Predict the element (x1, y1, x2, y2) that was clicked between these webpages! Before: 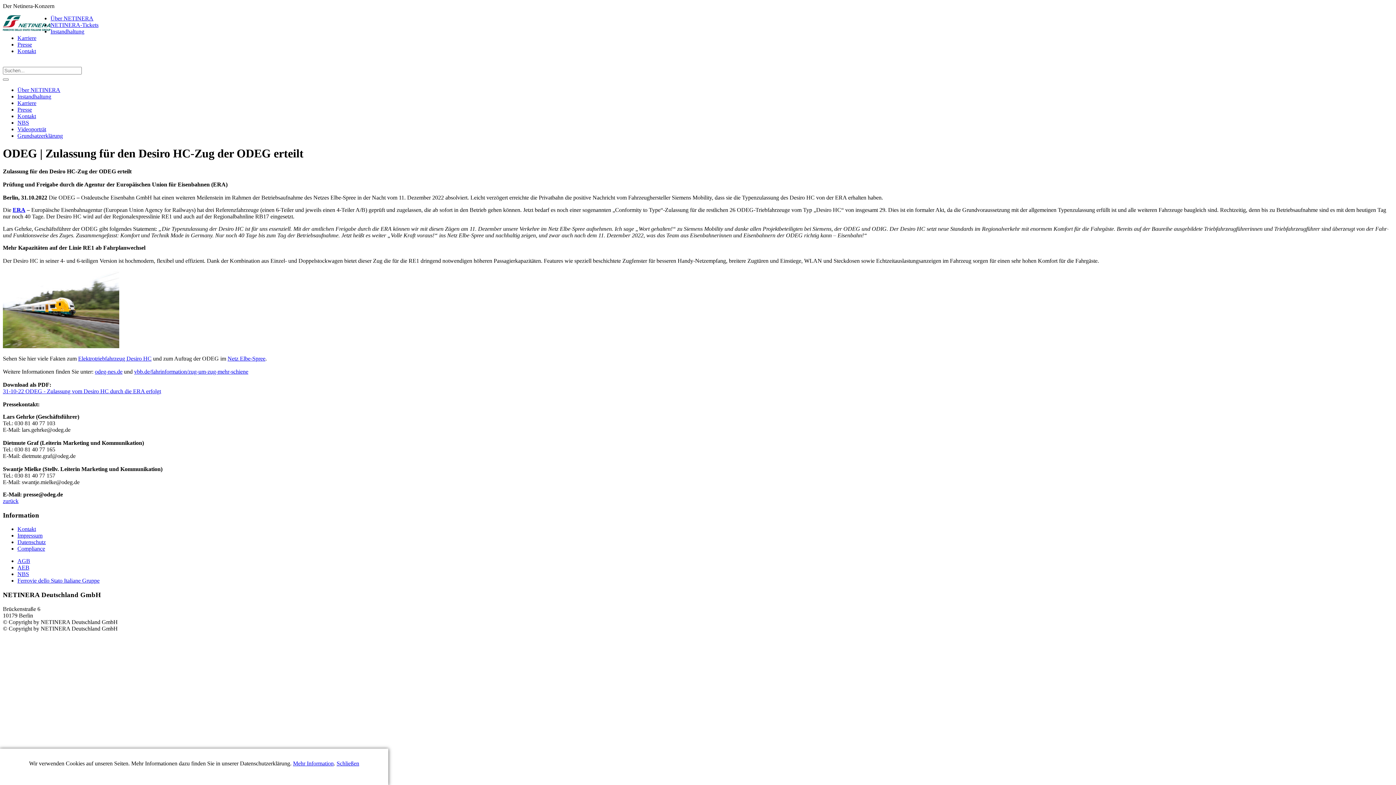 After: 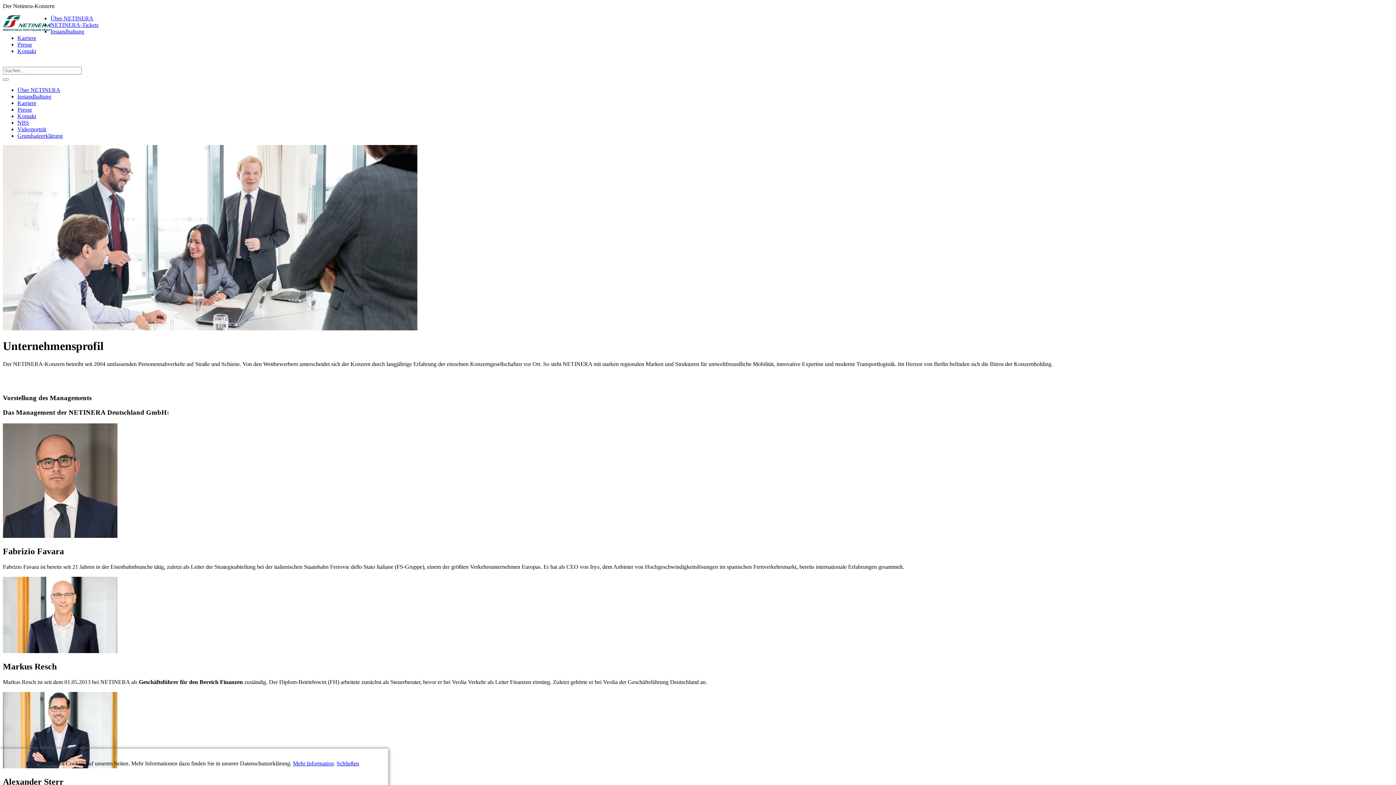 Action: bbox: (17, 86, 60, 93) label: Über NETINERA